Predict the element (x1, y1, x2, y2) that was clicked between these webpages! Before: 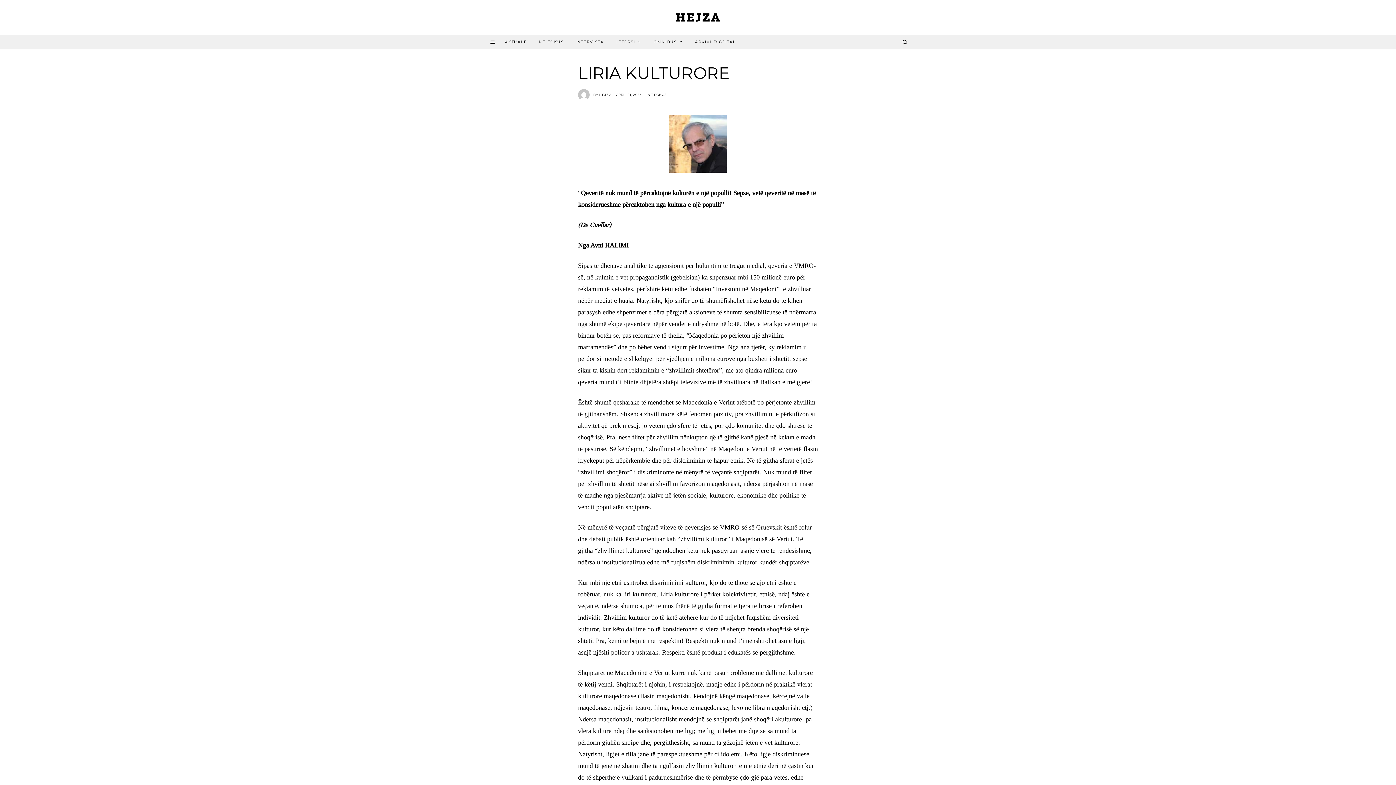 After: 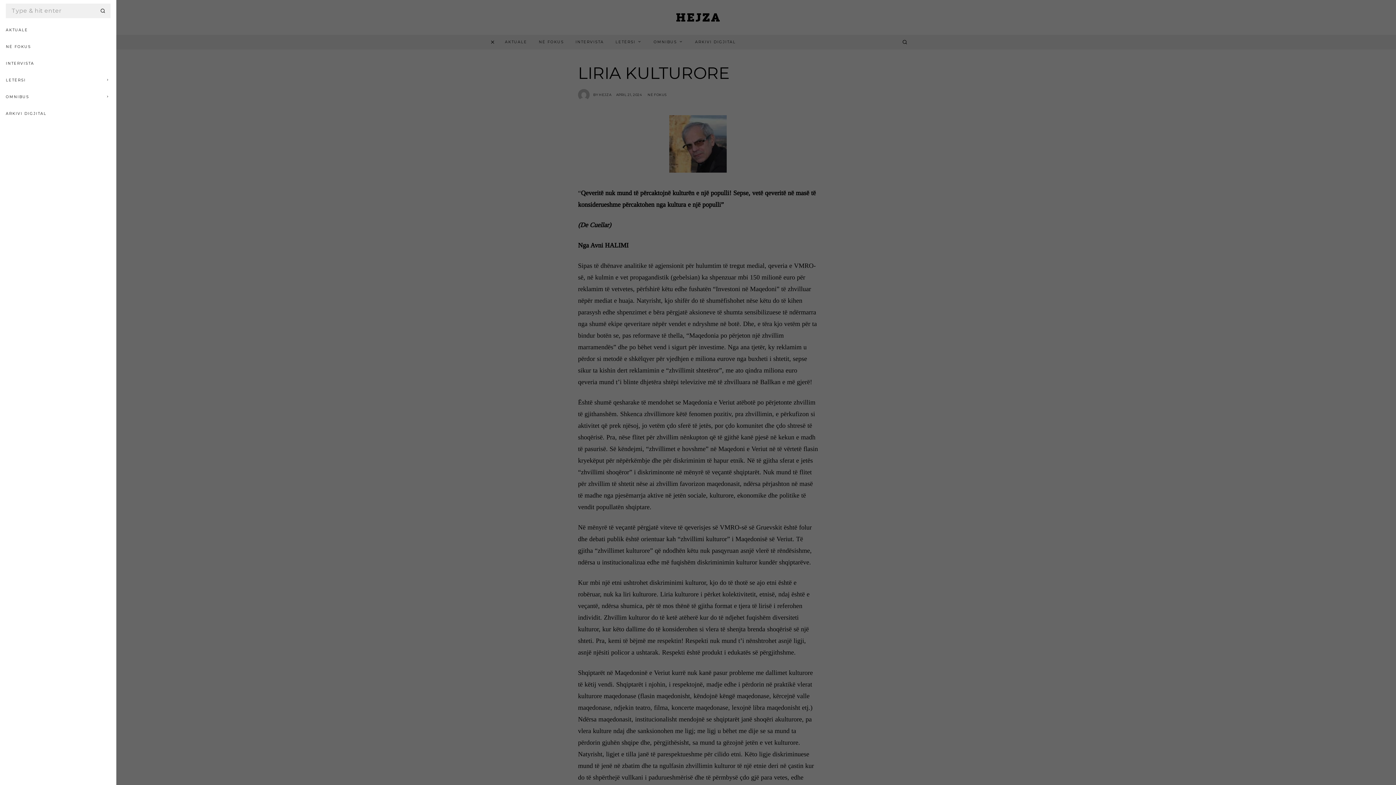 Action: bbox: (485, 35, 500, 49)